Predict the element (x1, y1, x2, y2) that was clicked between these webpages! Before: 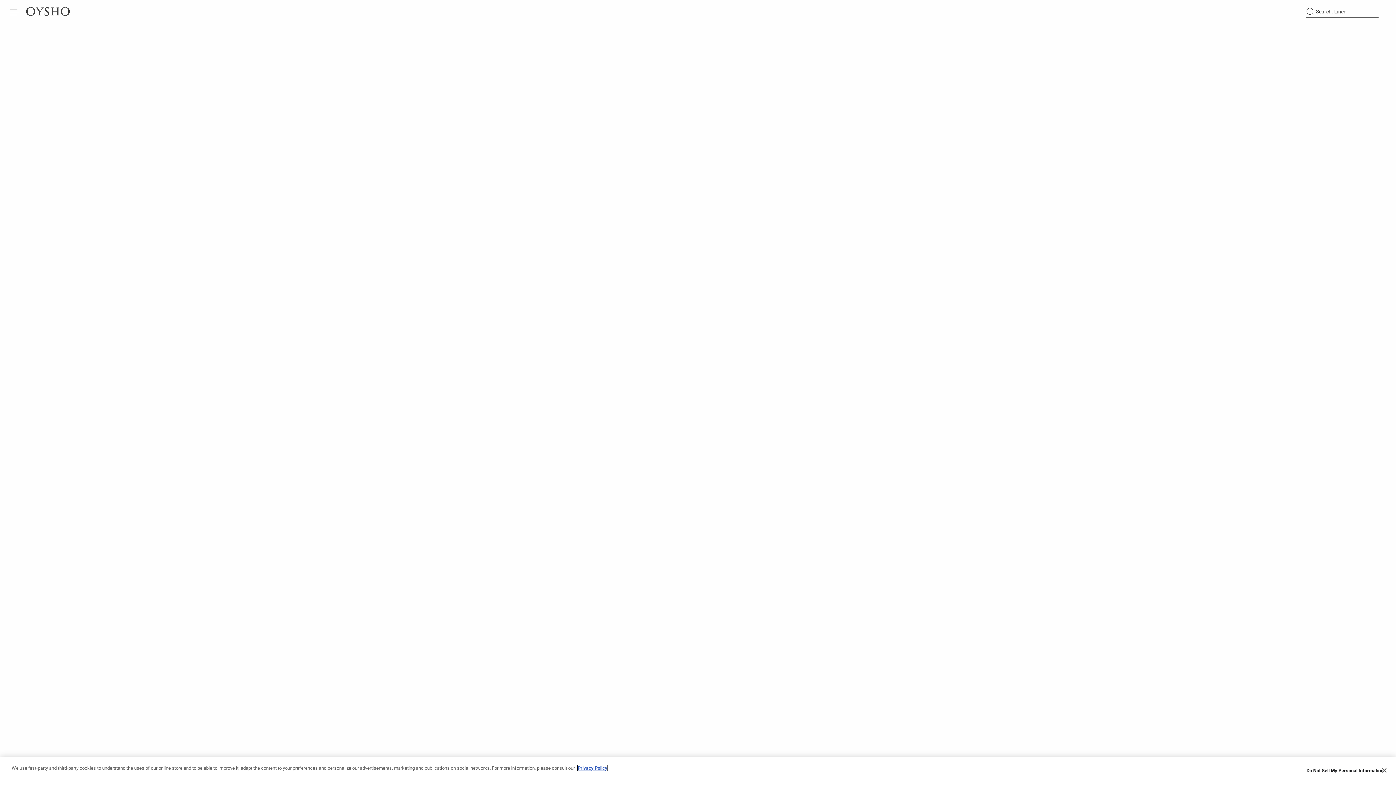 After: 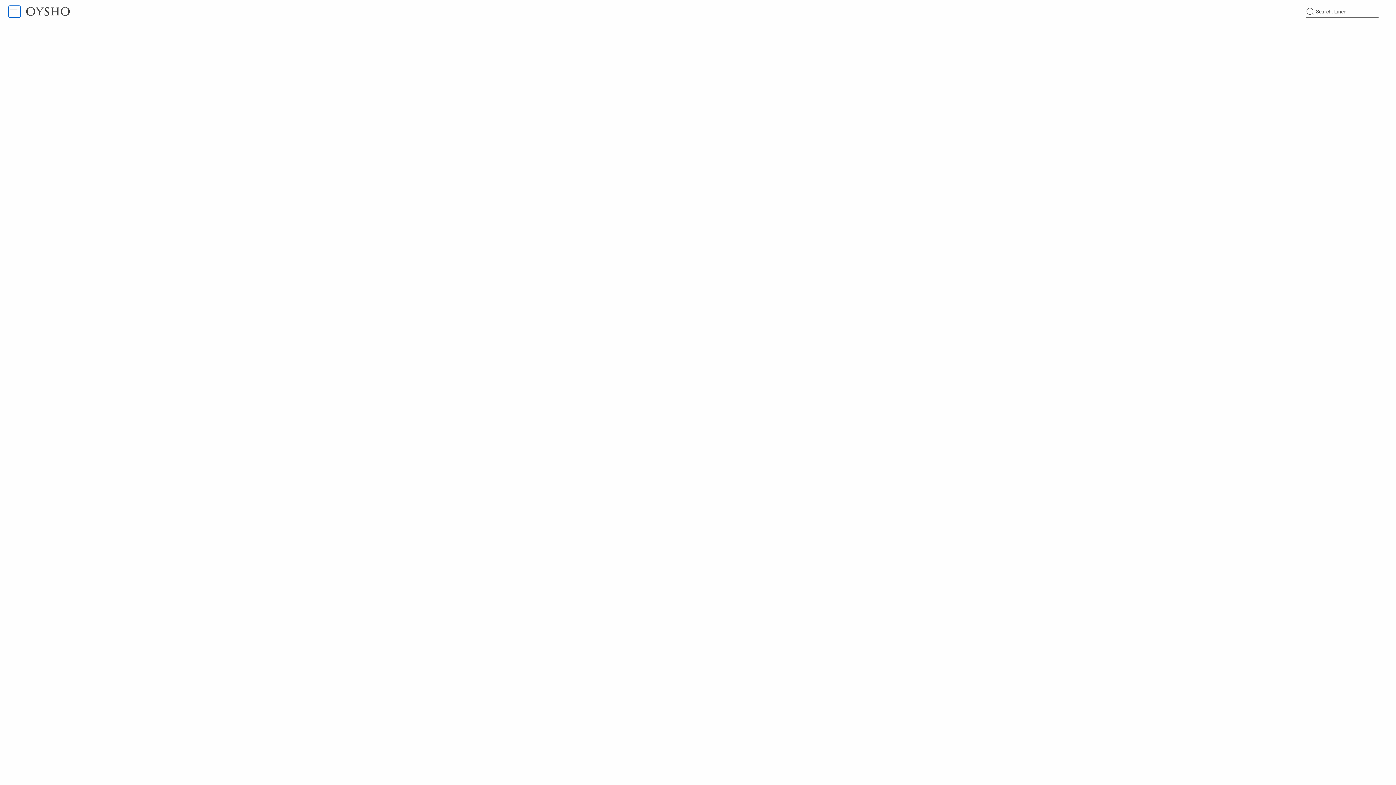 Action: bbox: (8, 5, 20, 17) label: Main menu